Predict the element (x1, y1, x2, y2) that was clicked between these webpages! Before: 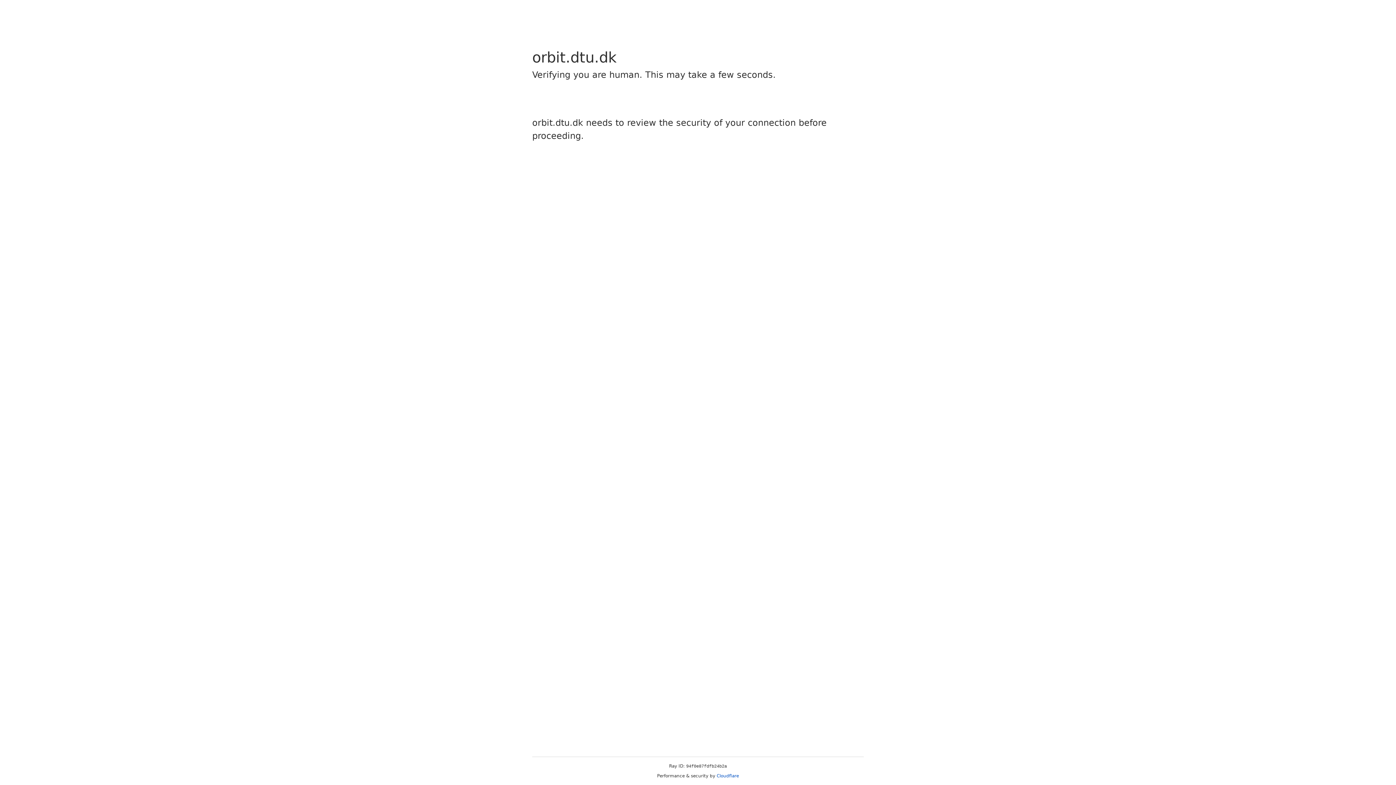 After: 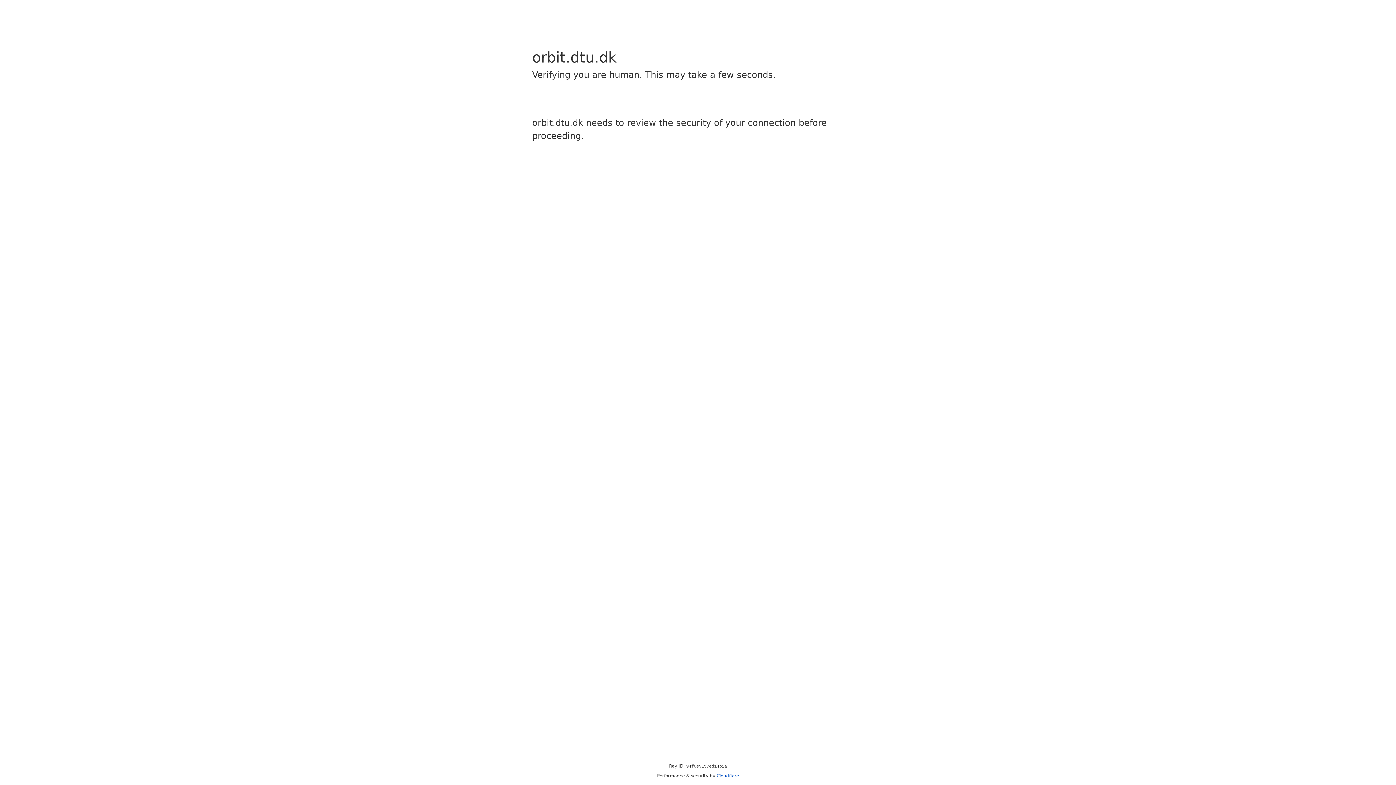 Action: bbox: (716, 773, 739, 778) label: Cloudflare